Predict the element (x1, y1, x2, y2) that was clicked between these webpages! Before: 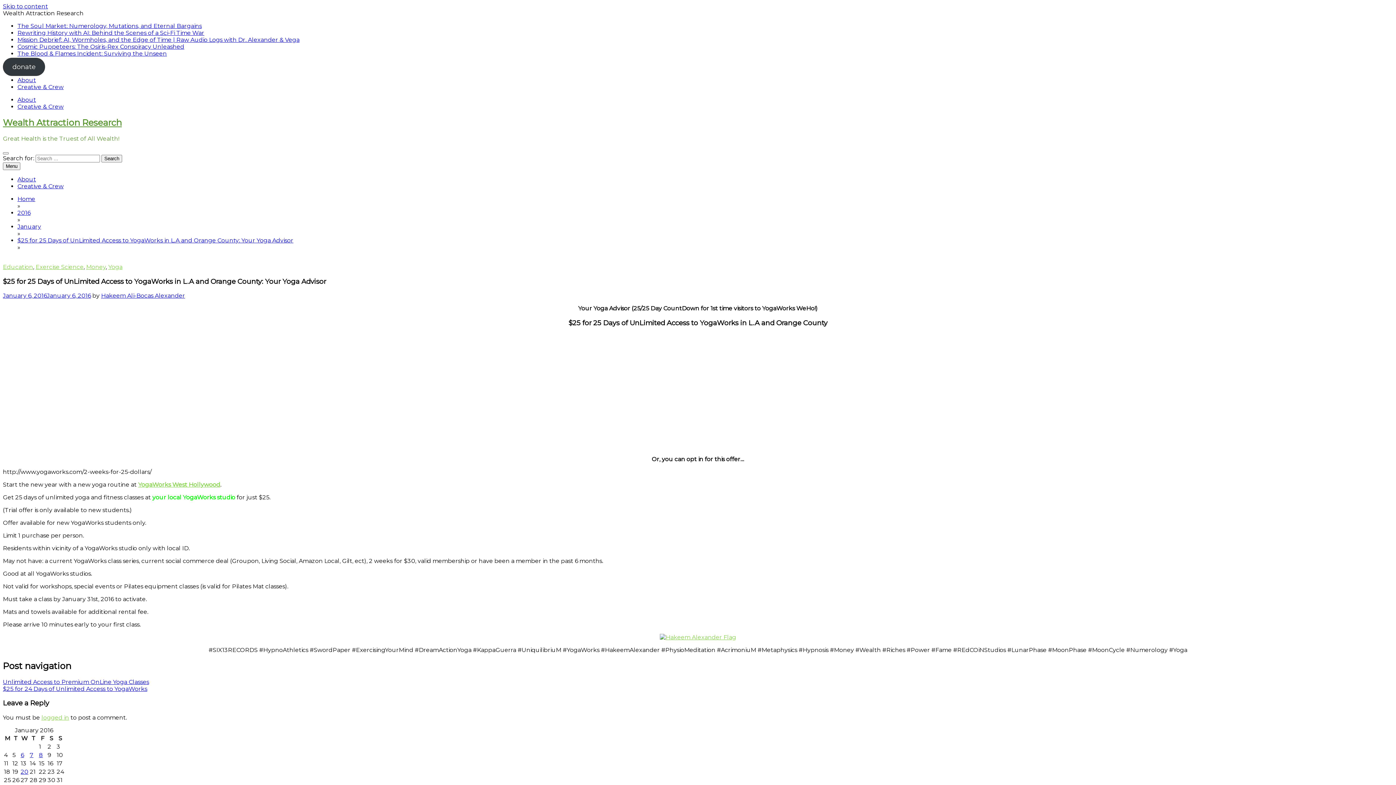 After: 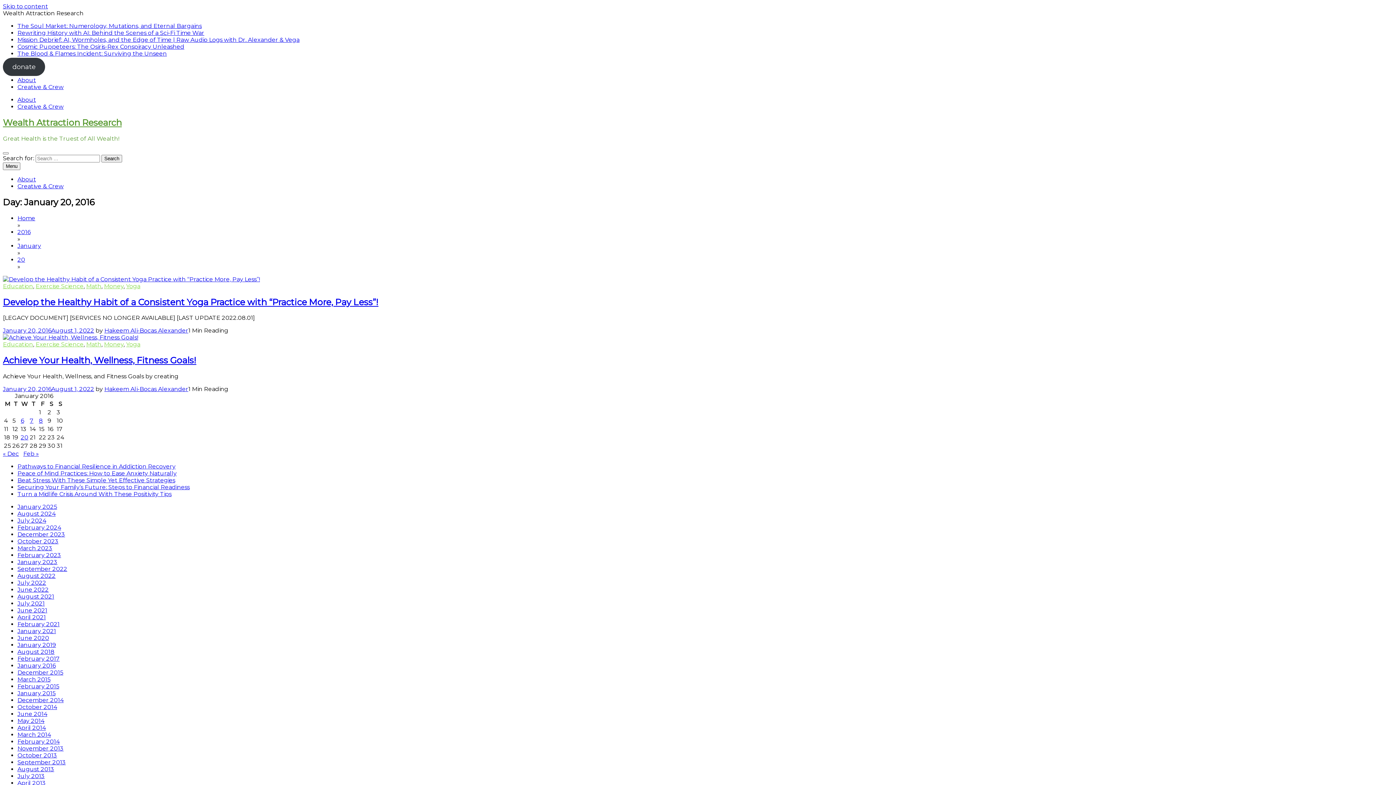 Action: bbox: (20, 768, 28, 775) label: Posts published on January 20, 2016